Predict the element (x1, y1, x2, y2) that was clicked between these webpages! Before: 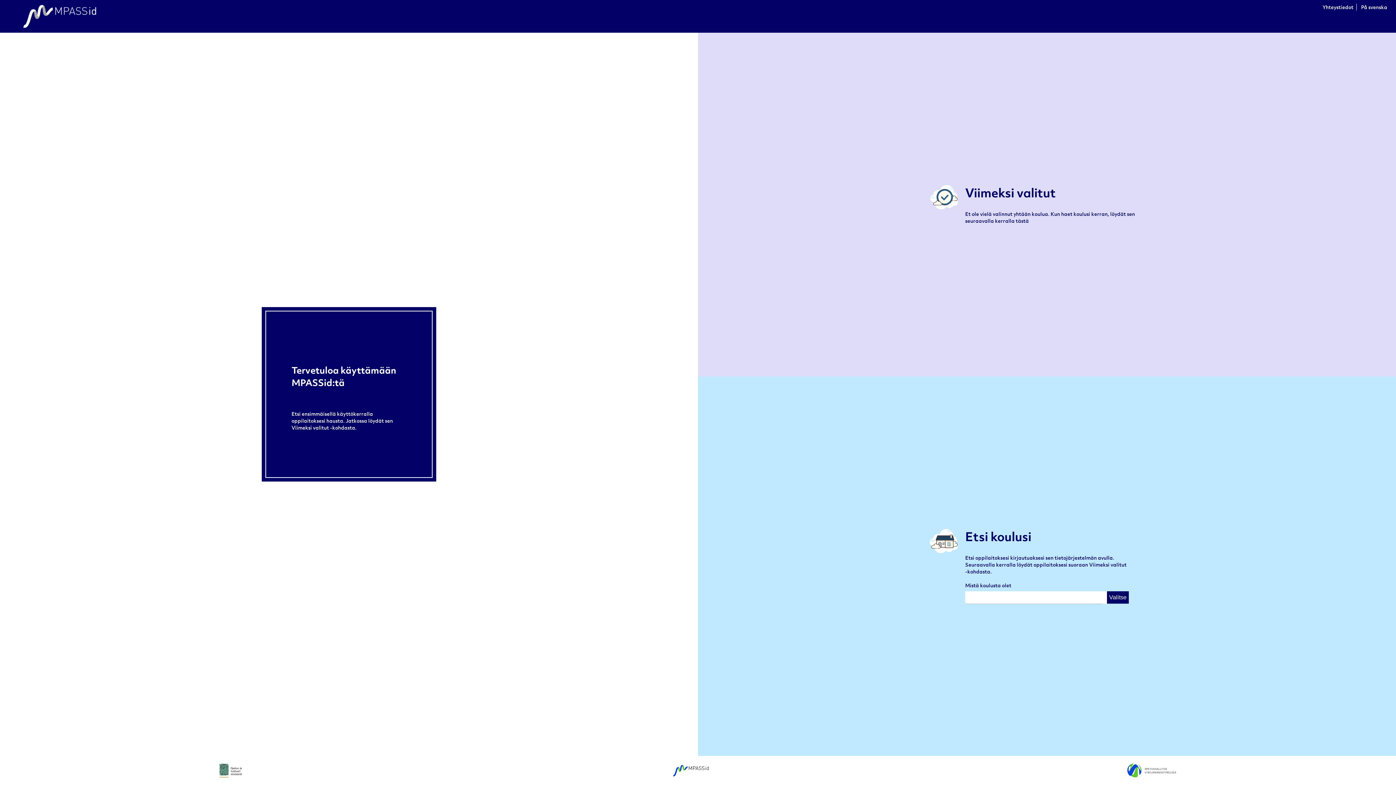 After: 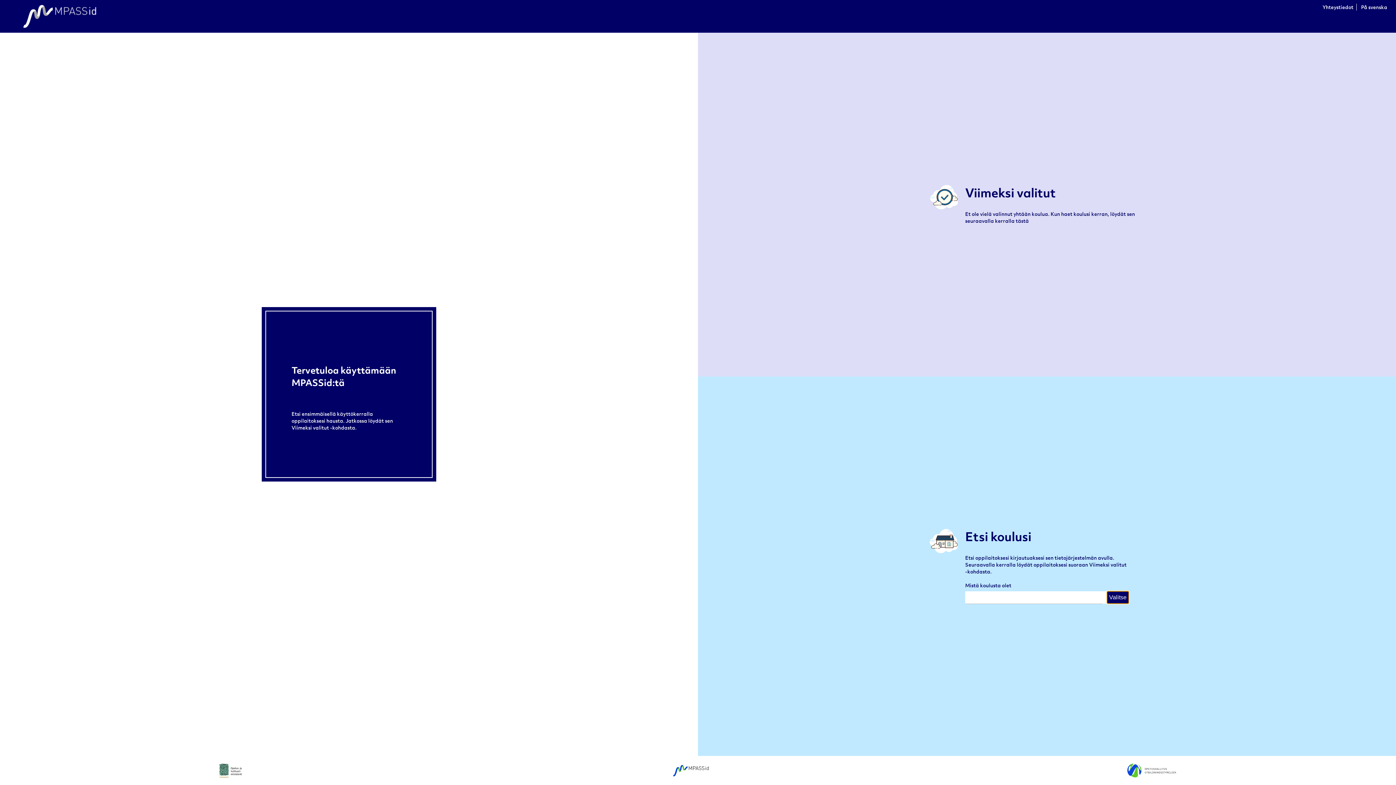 Action: bbox: (1107, 591, 1129, 603) label: Valitse